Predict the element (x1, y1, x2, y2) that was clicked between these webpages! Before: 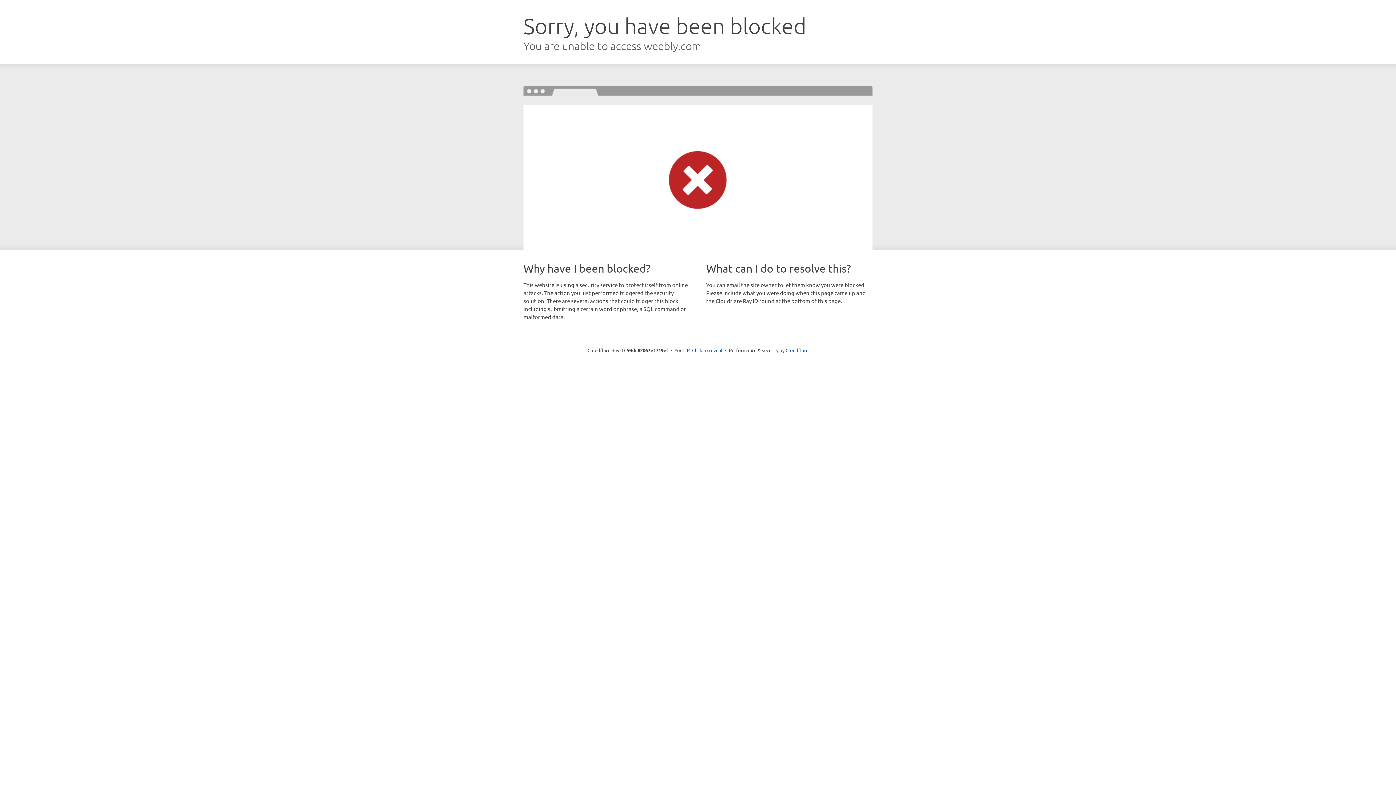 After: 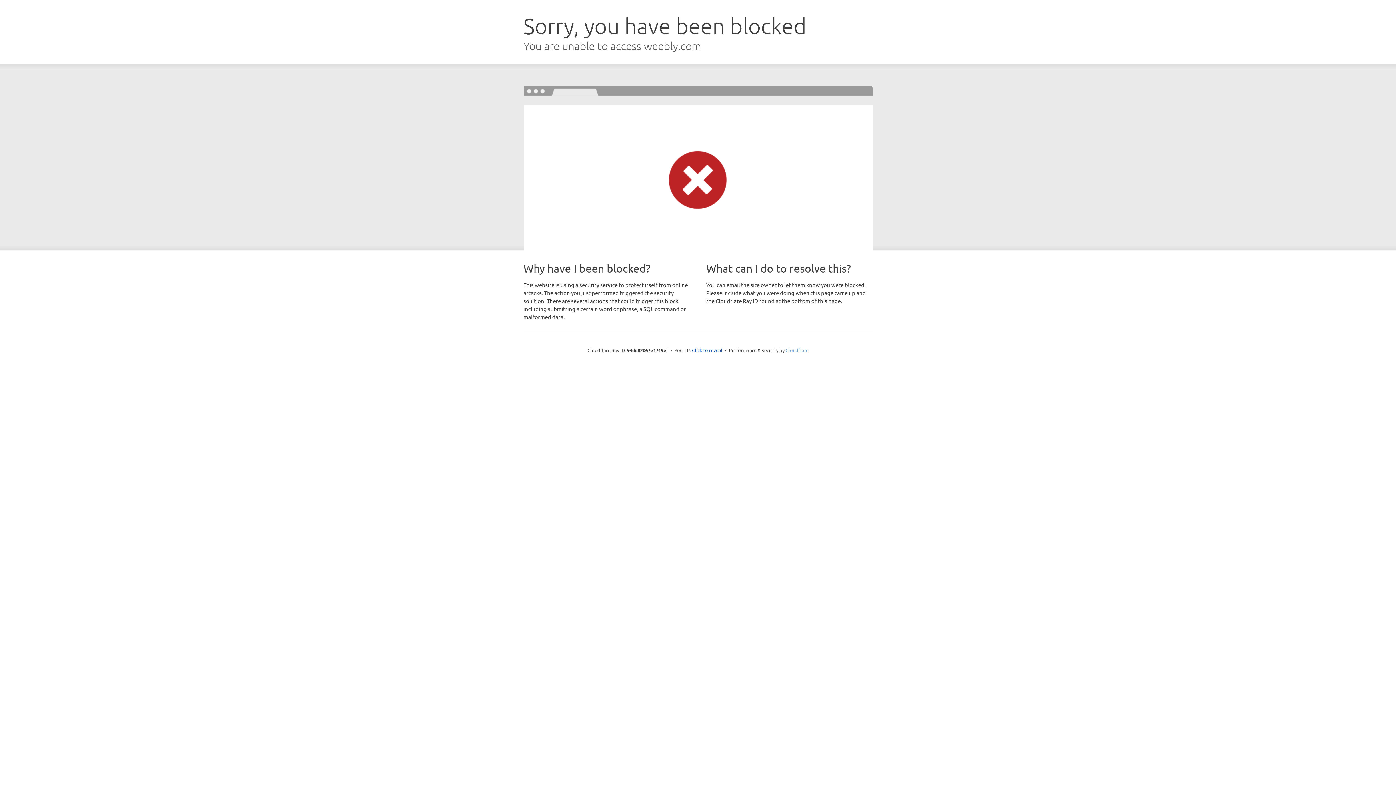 Action: label: Cloudflare bbox: (785, 347, 808, 353)